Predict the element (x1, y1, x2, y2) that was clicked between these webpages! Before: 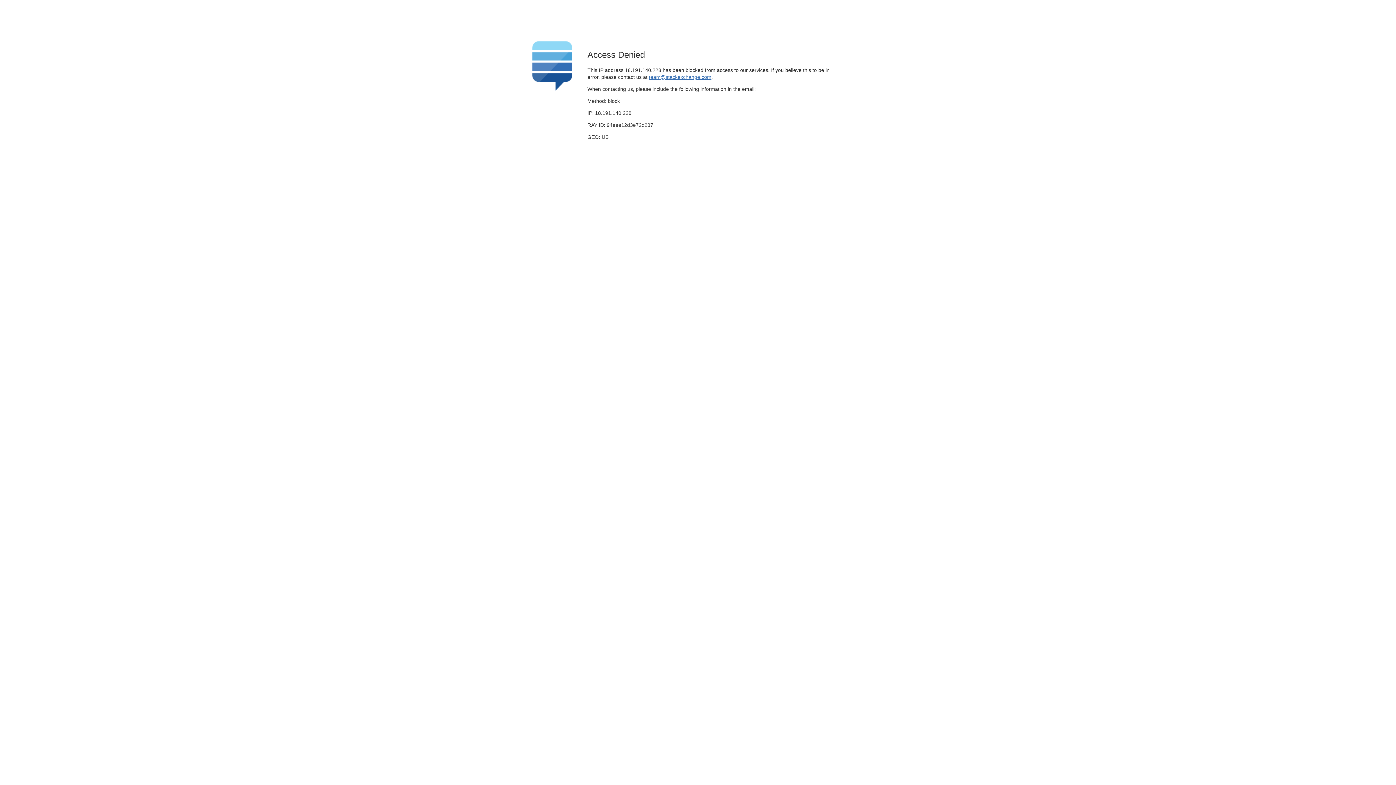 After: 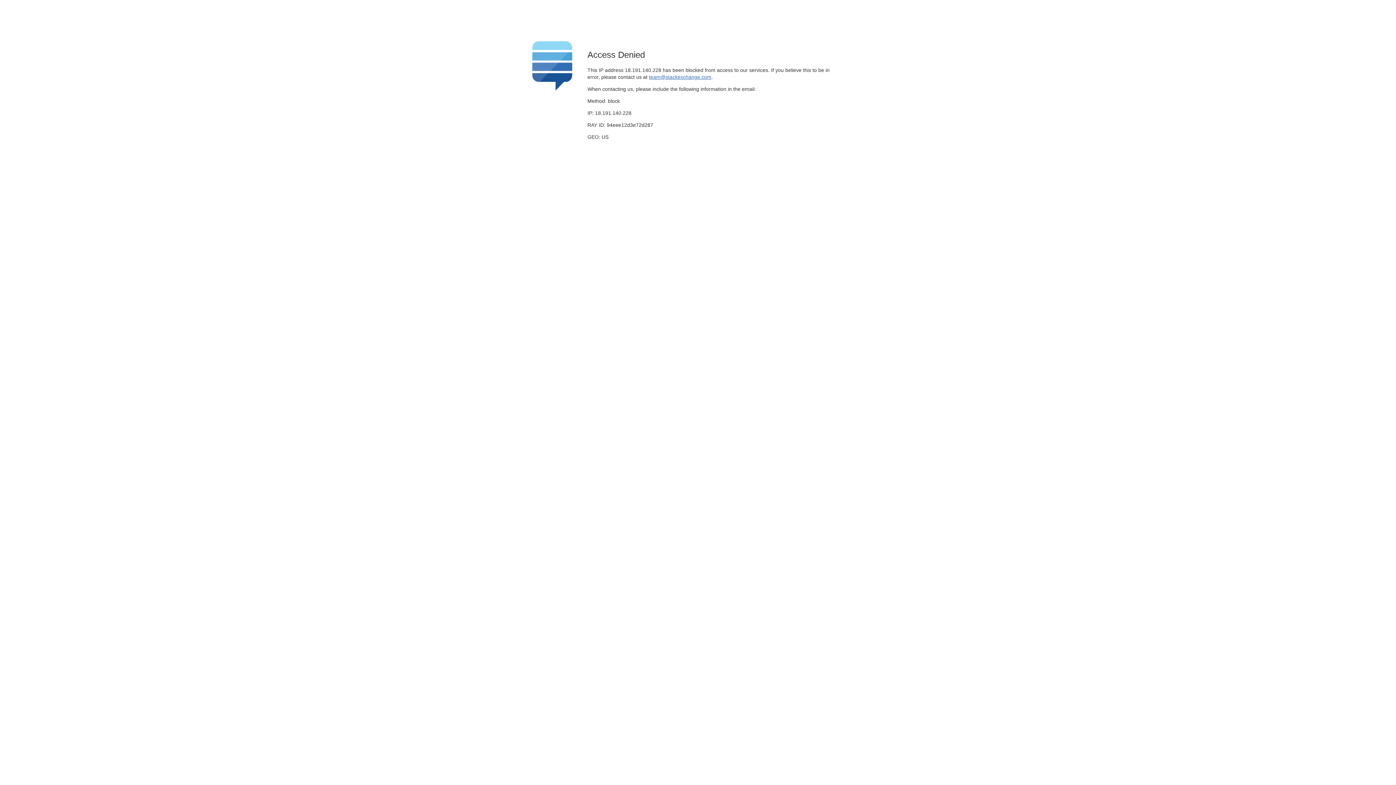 Action: label: team@stackexchange.com bbox: (649, 74, 711, 79)